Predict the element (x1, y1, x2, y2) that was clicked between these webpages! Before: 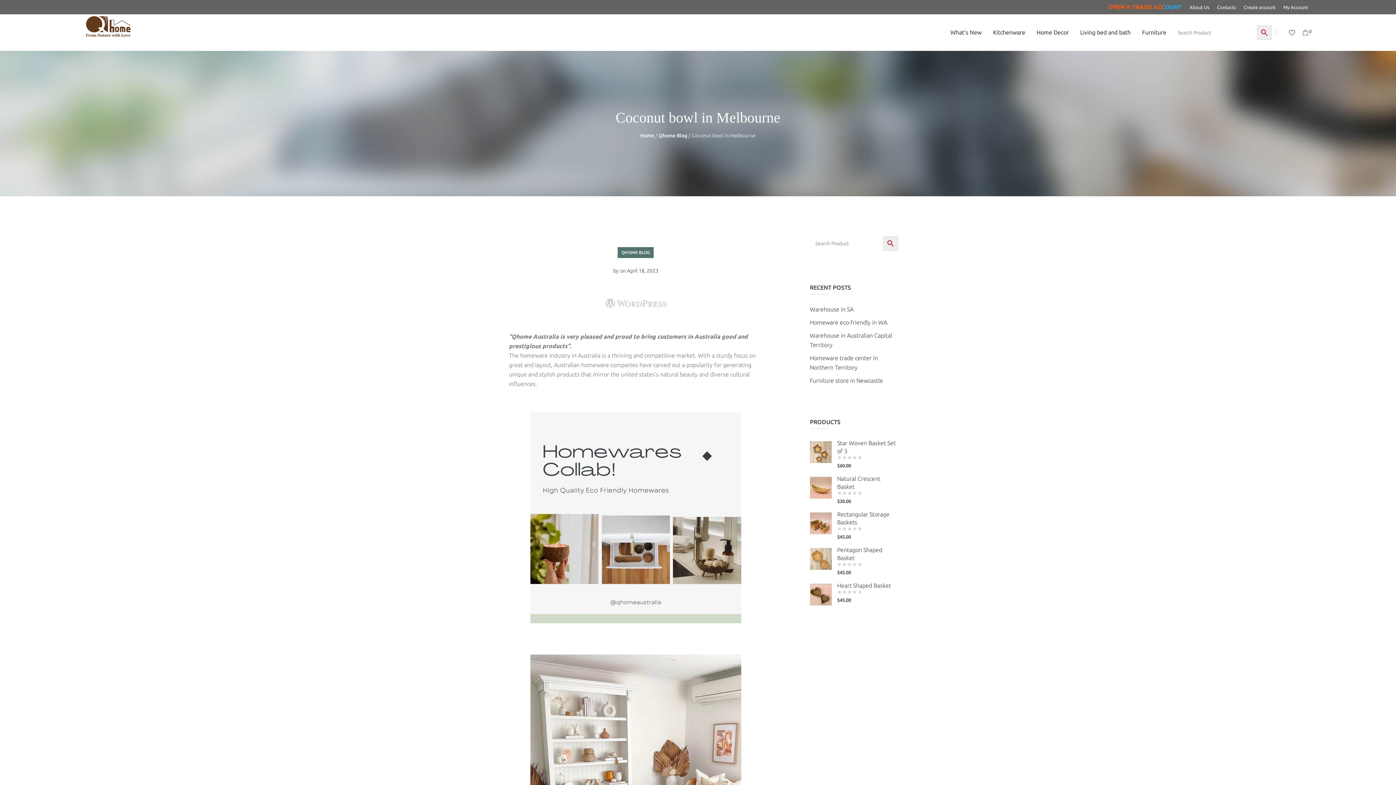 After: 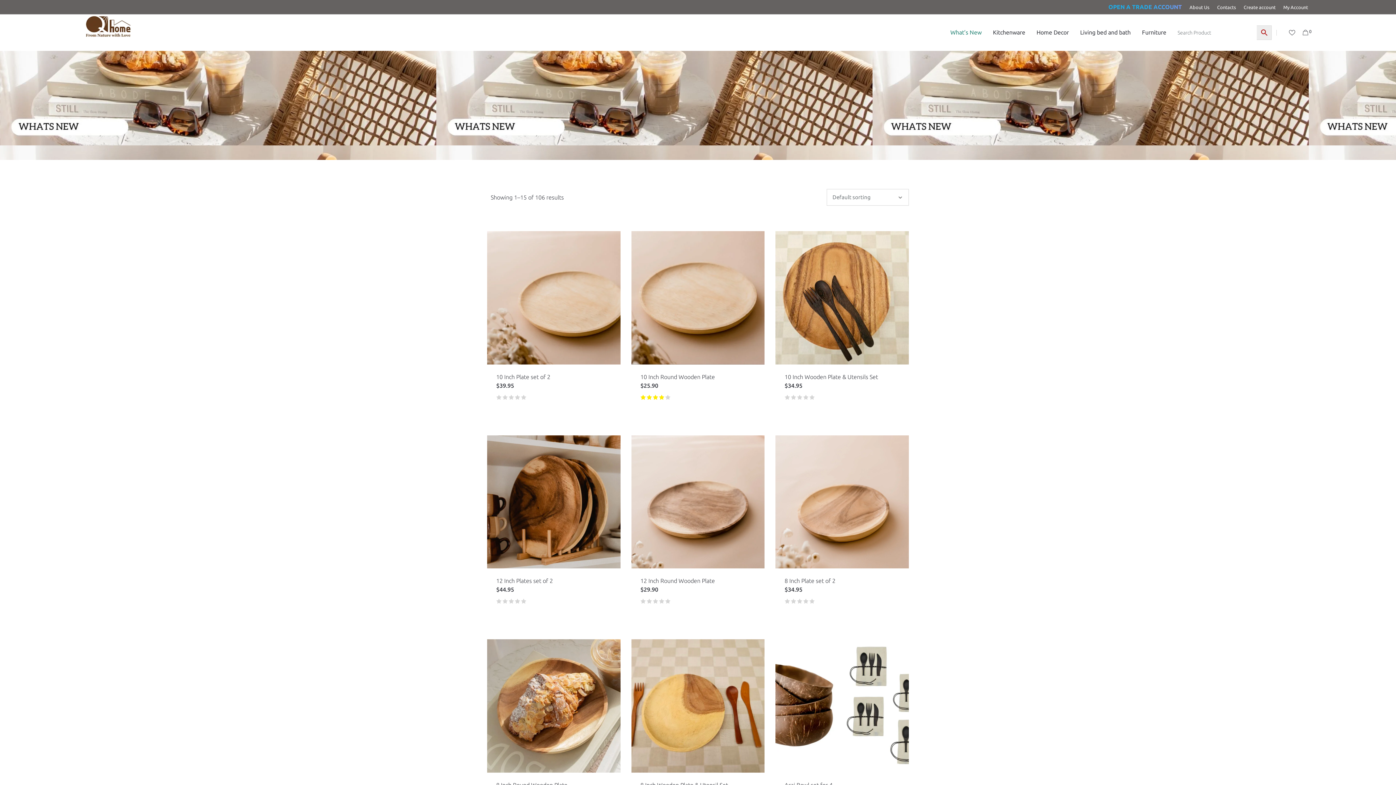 Action: bbox: (945, 25, 987, 39) label: What’s New